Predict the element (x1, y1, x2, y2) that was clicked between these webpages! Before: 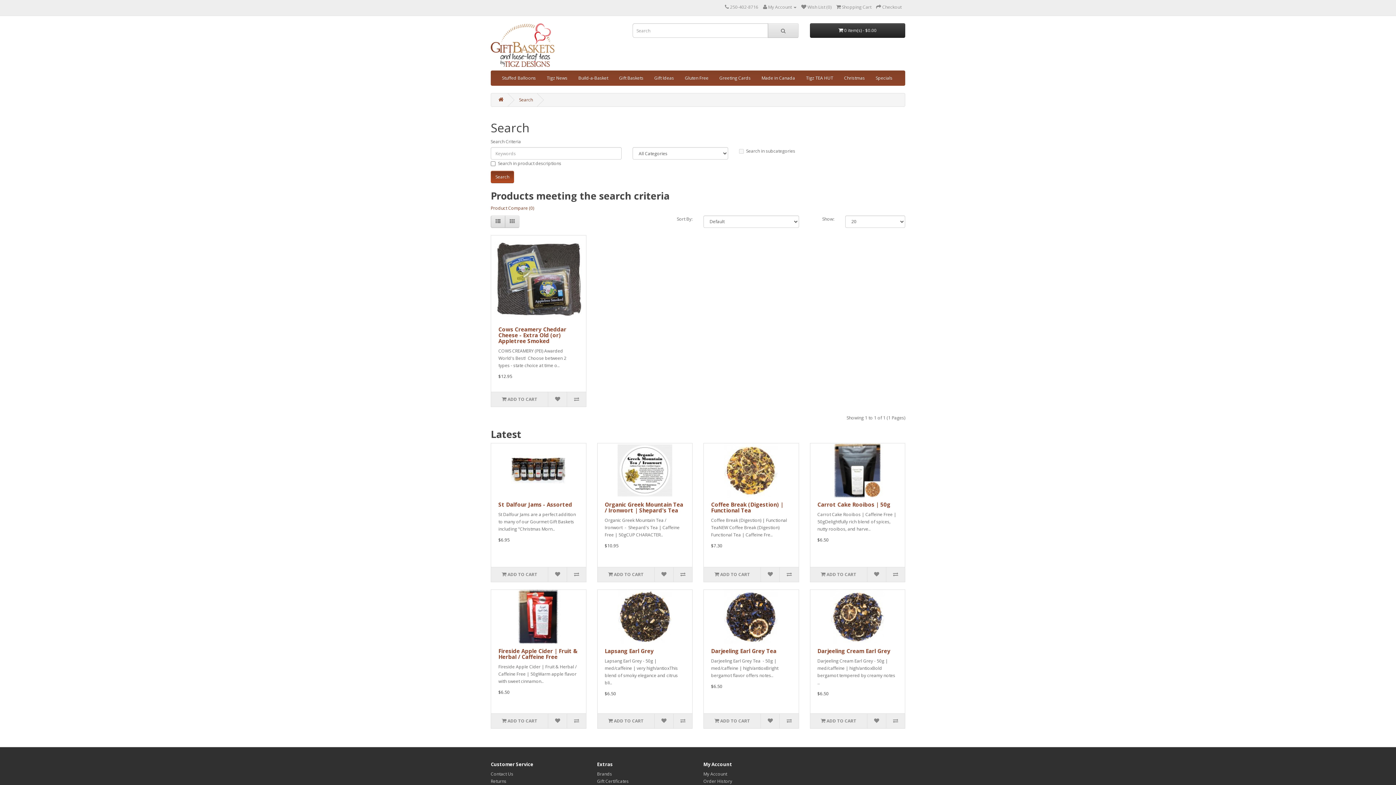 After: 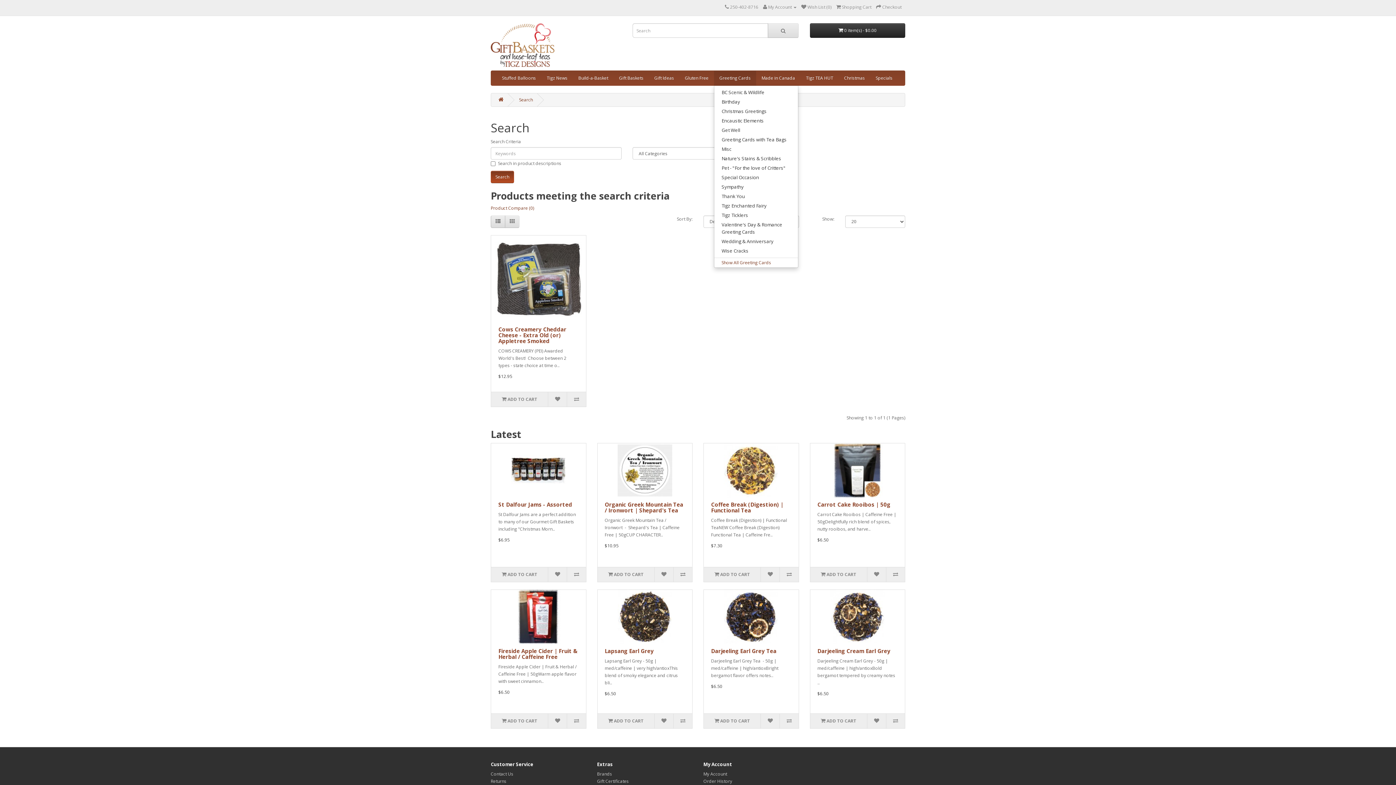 Action: bbox: (714, 70, 756, 85) label: Greeting Cards